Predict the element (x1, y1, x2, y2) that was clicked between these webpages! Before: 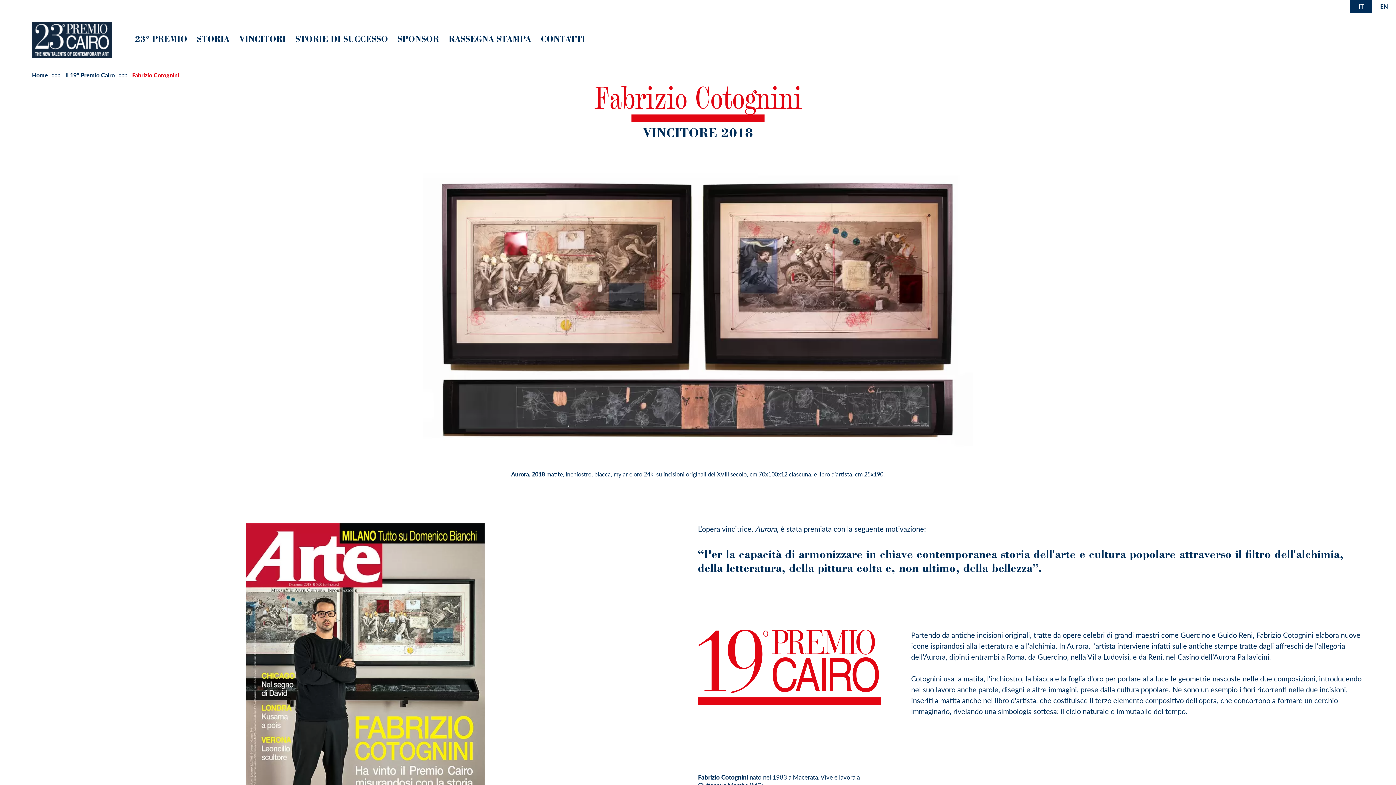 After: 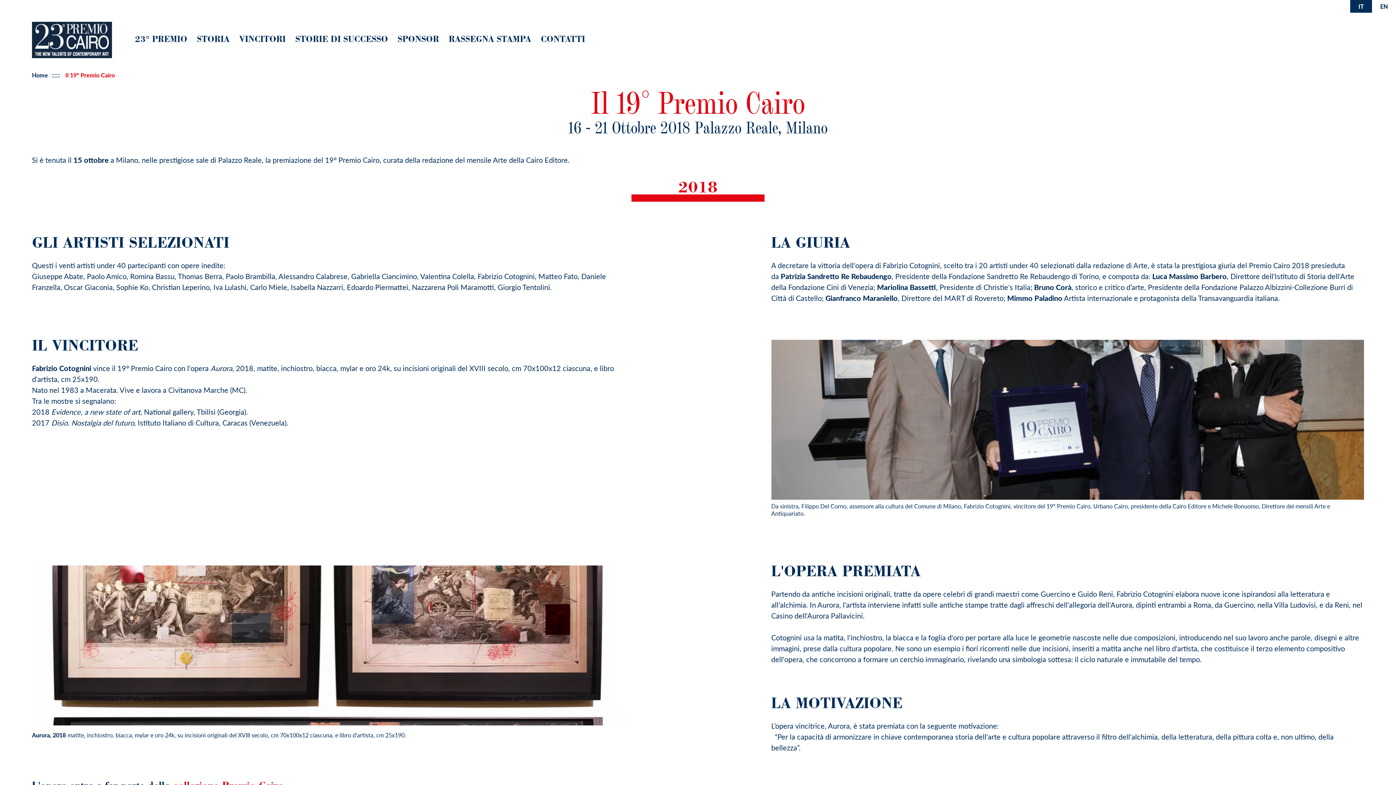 Action: label: Il 19° Premio Cairo bbox: (65, 72, 114, 78)